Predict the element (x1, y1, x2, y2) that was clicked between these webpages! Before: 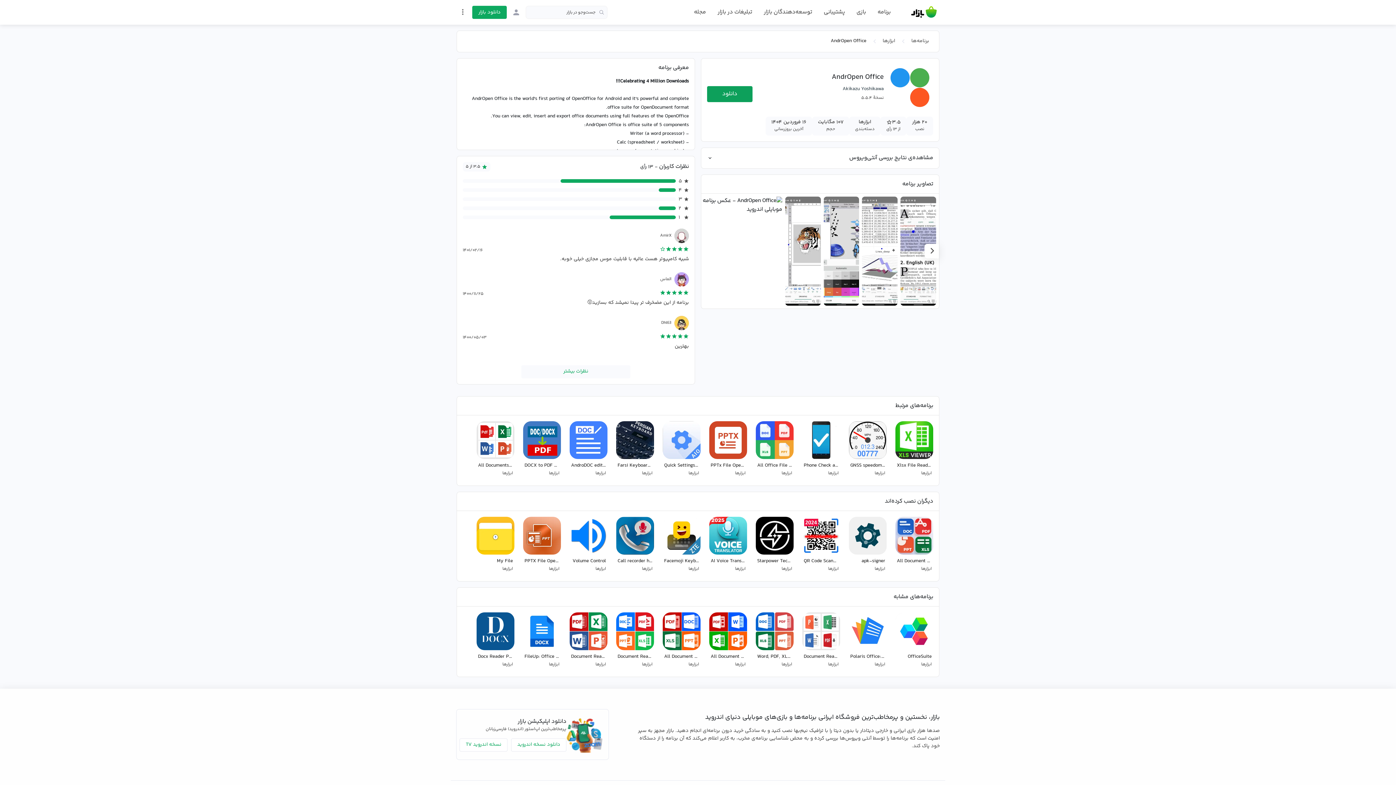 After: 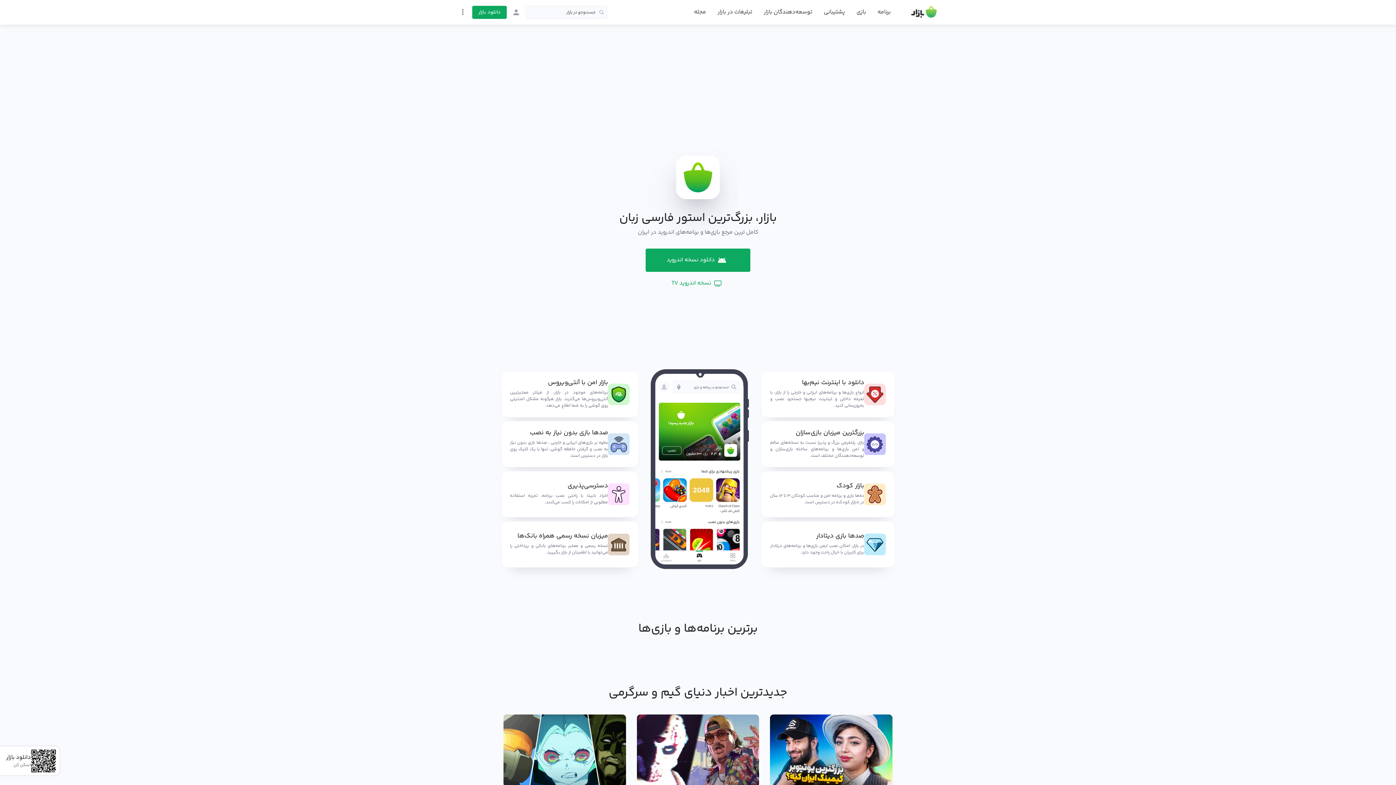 Action: bbox: (908, 4, 940, 20)